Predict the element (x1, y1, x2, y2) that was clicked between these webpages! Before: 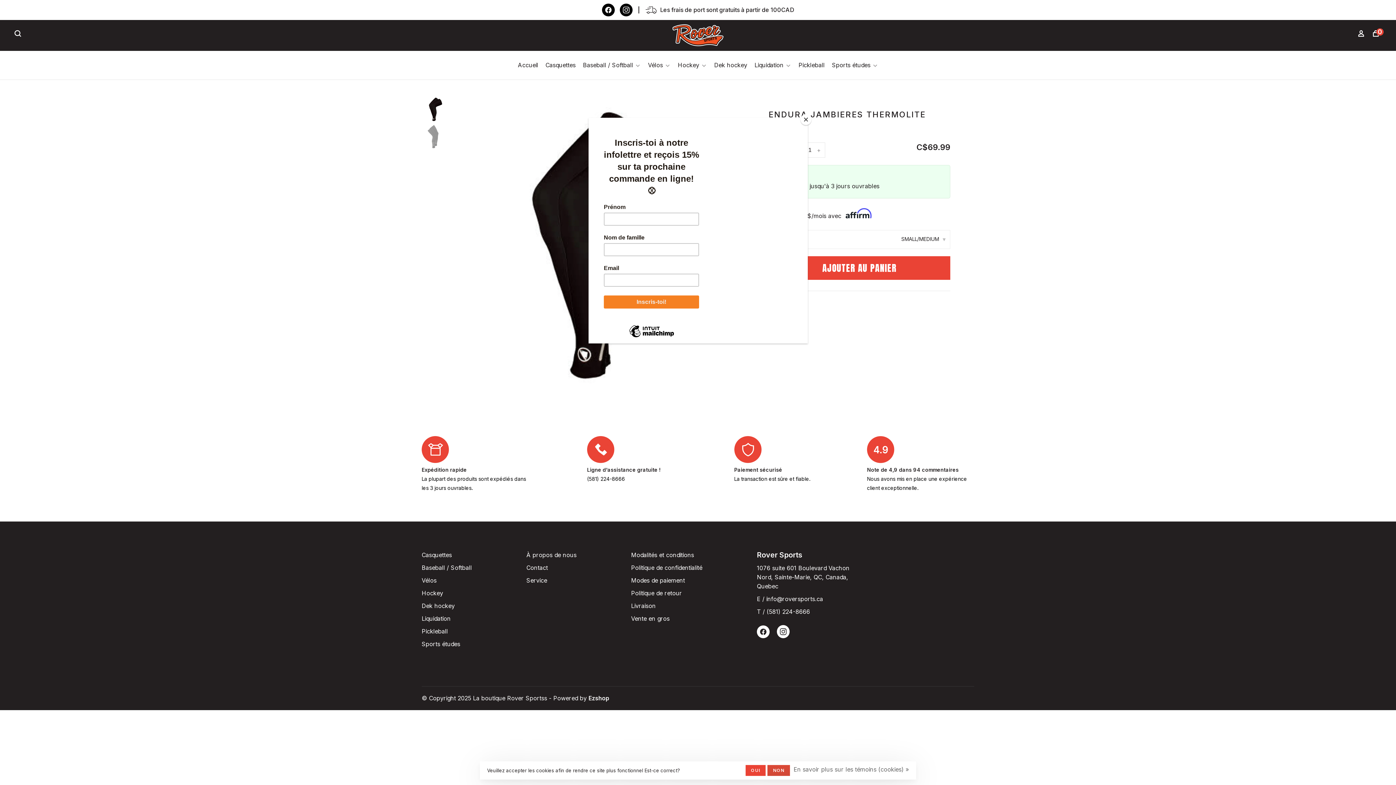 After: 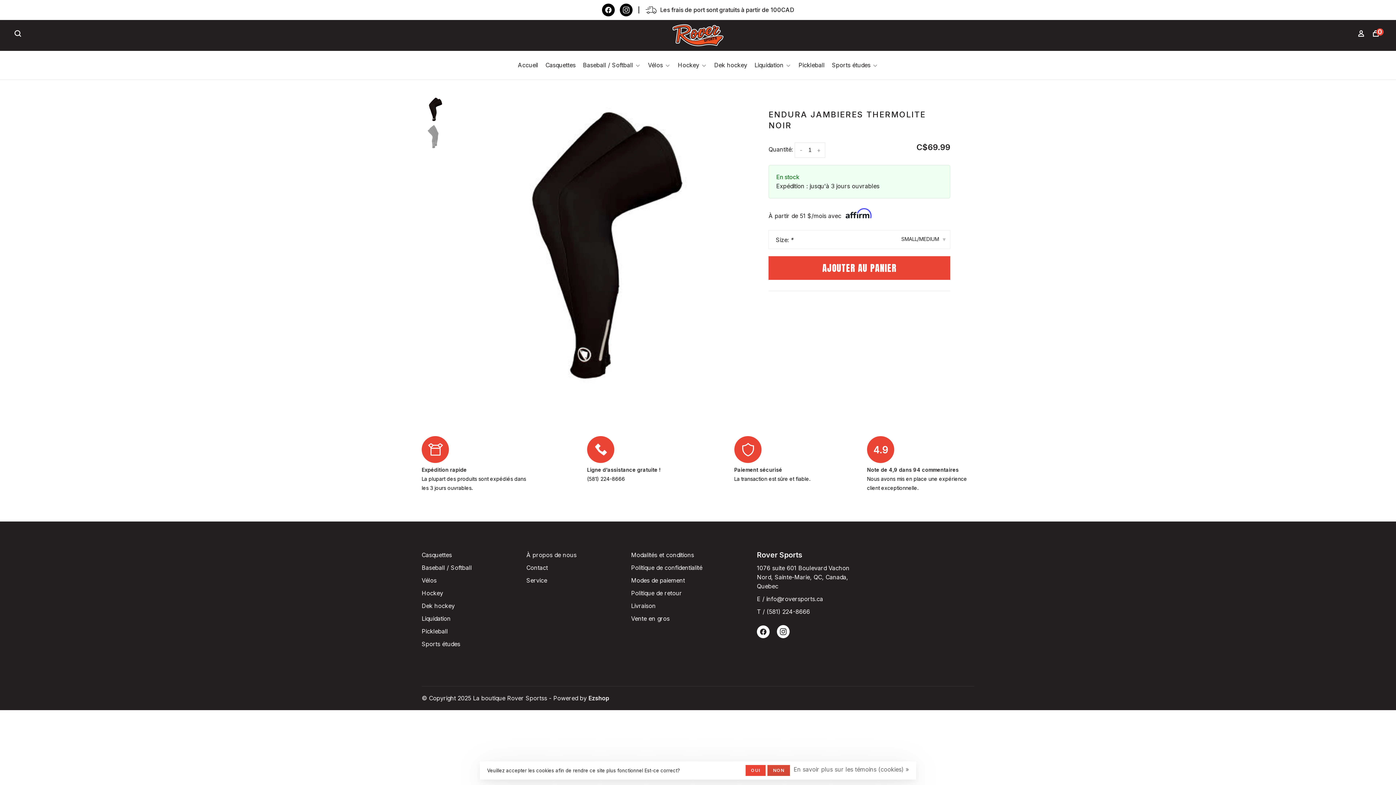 Action: bbox: (800, 114, 811, 125) label: Close